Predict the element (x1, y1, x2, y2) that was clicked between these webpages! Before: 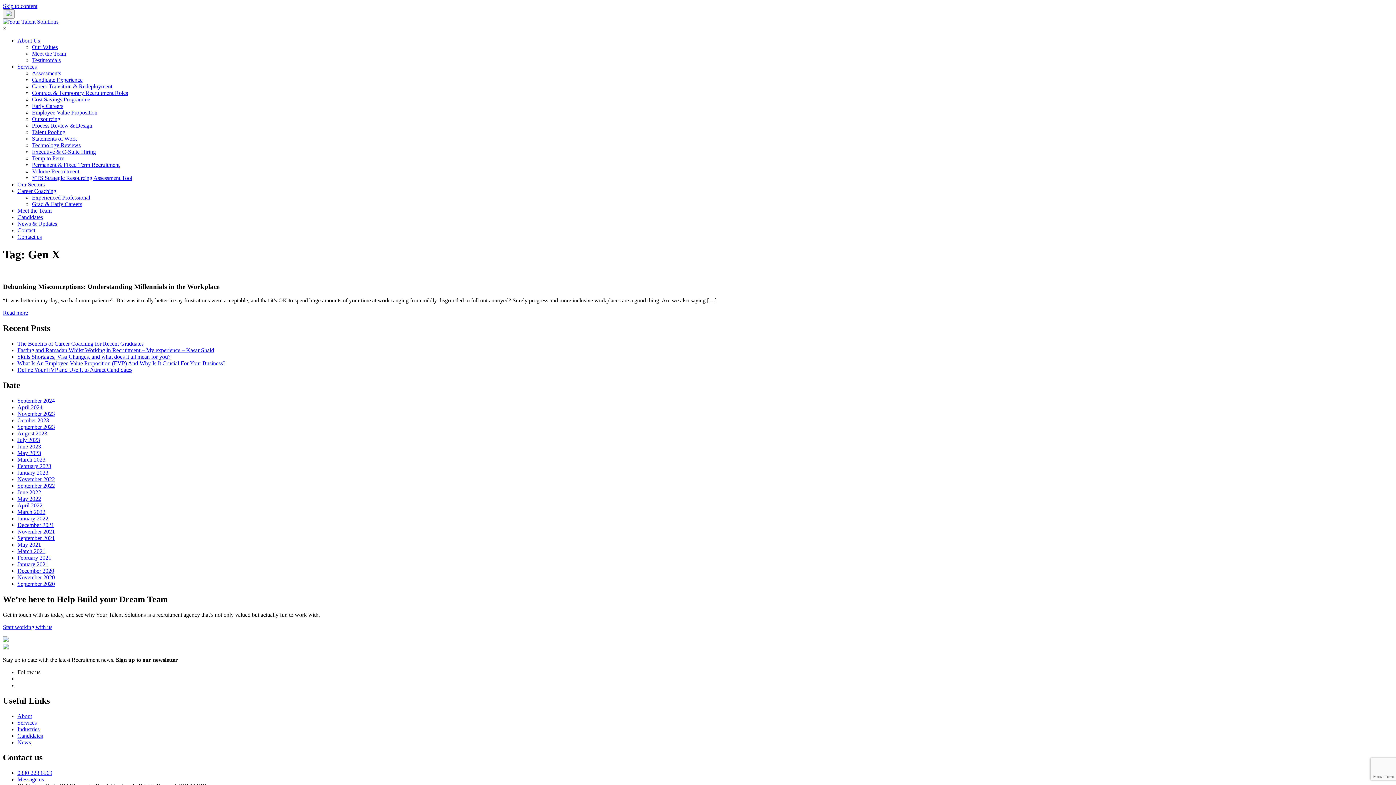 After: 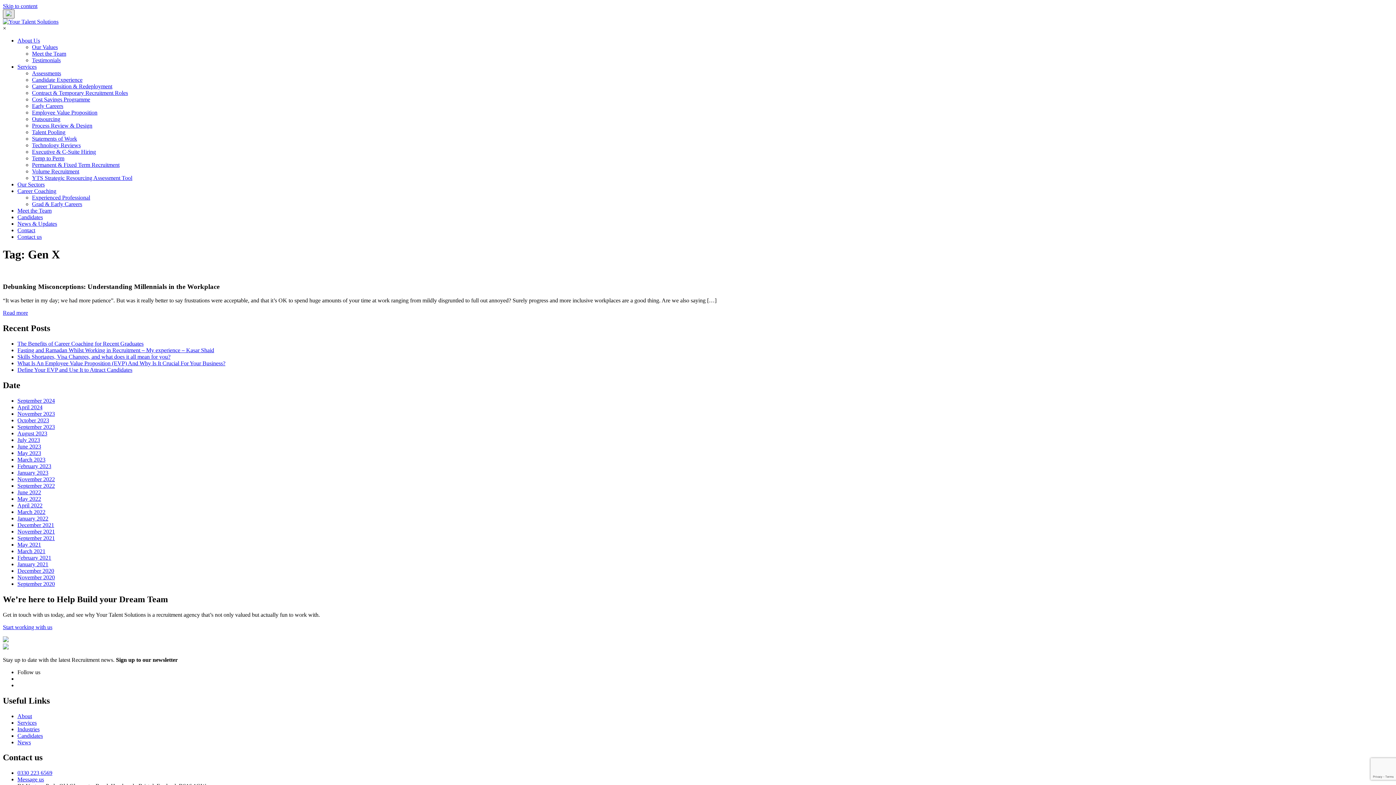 Action: bbox: (2, 9, 14, 18)